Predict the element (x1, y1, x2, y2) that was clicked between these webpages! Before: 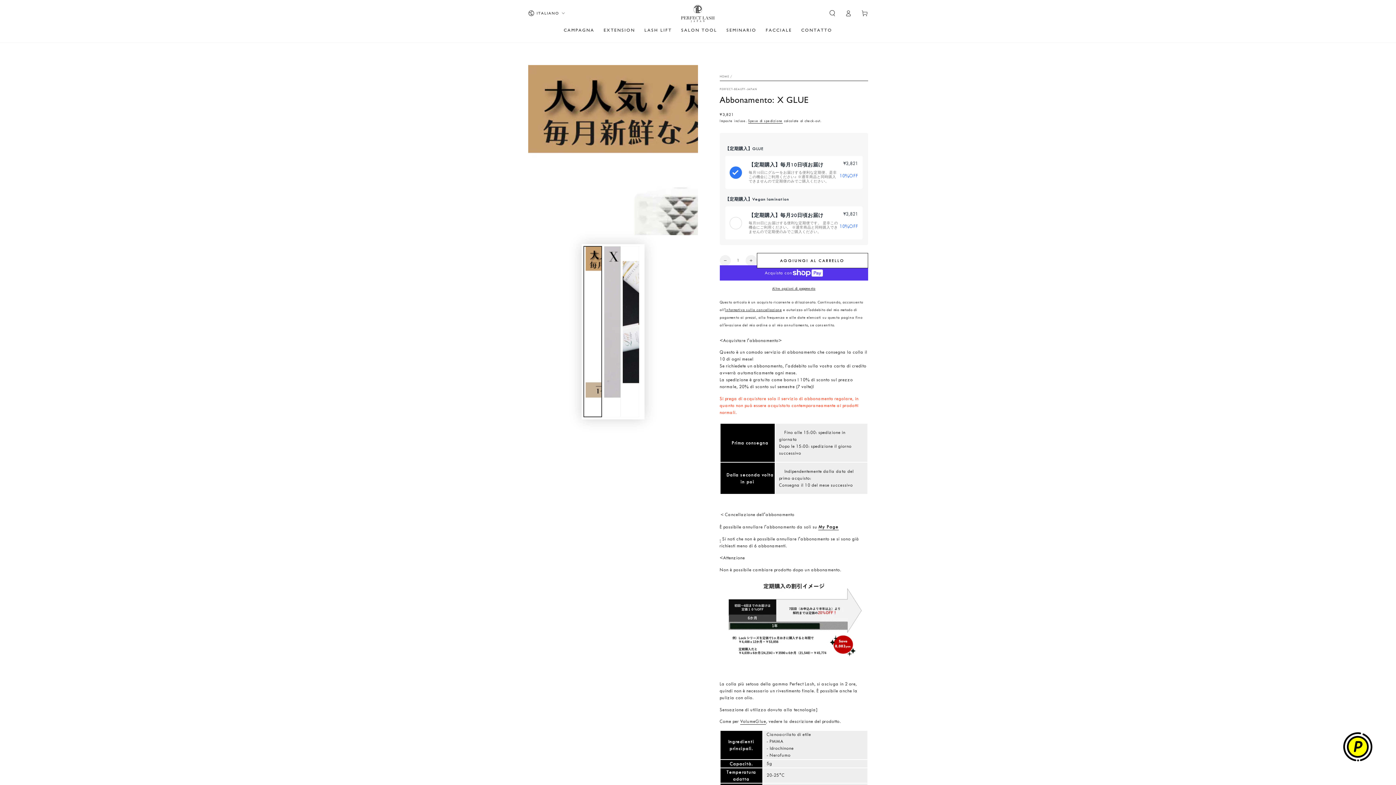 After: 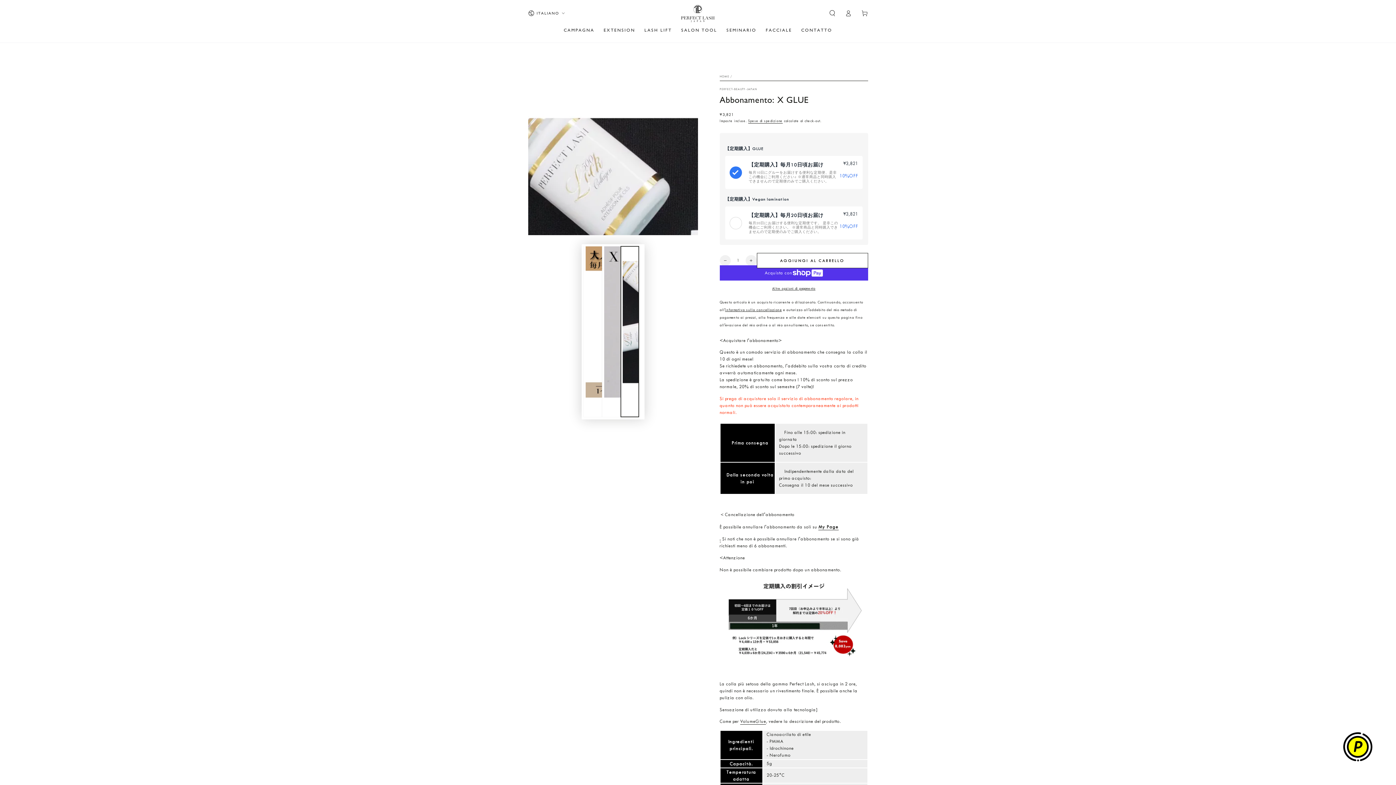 Action: bbox: (620, 246, 639, 417) label: Carica immagine 3 in vista galleria